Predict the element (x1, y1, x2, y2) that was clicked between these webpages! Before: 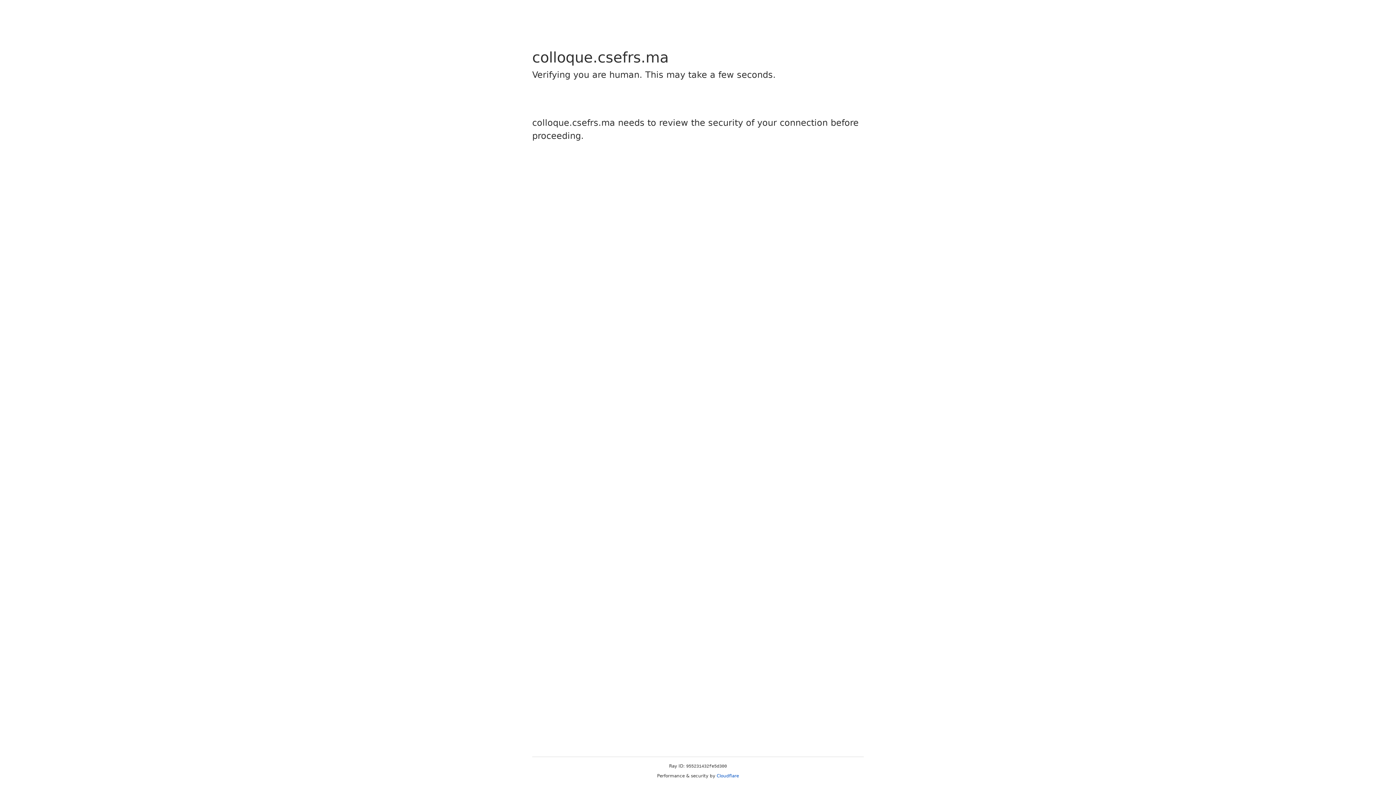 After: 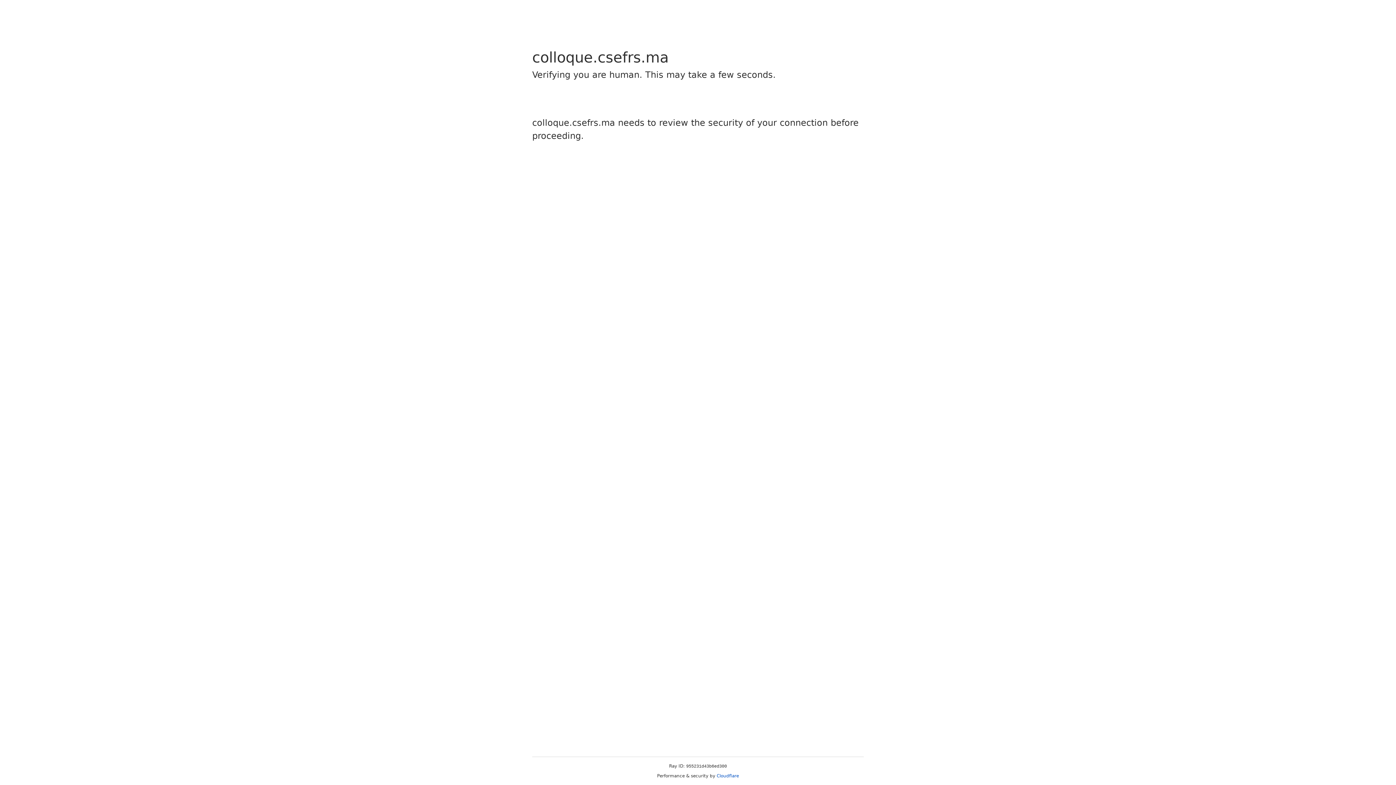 Action: label: Cloudflare bbox: (716, 773, 739, 778)